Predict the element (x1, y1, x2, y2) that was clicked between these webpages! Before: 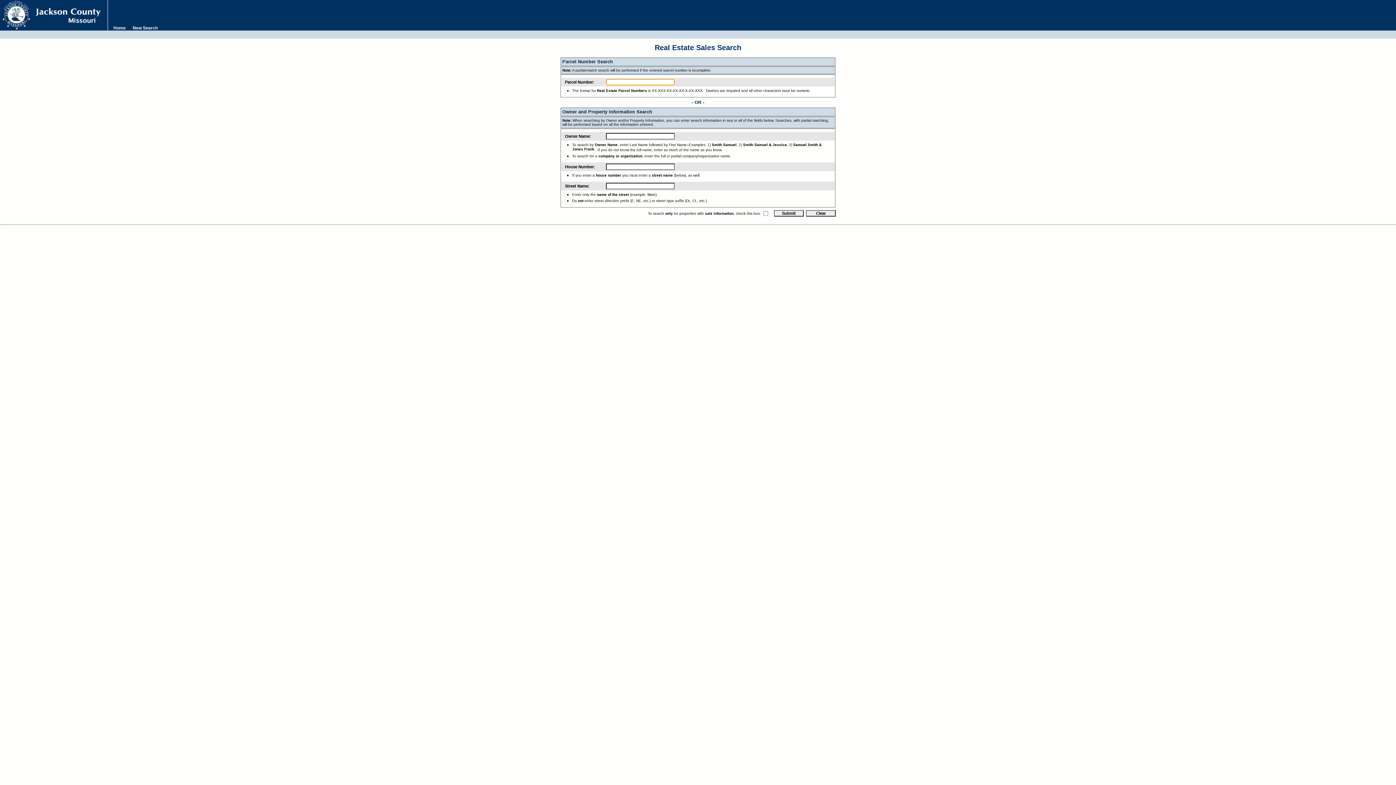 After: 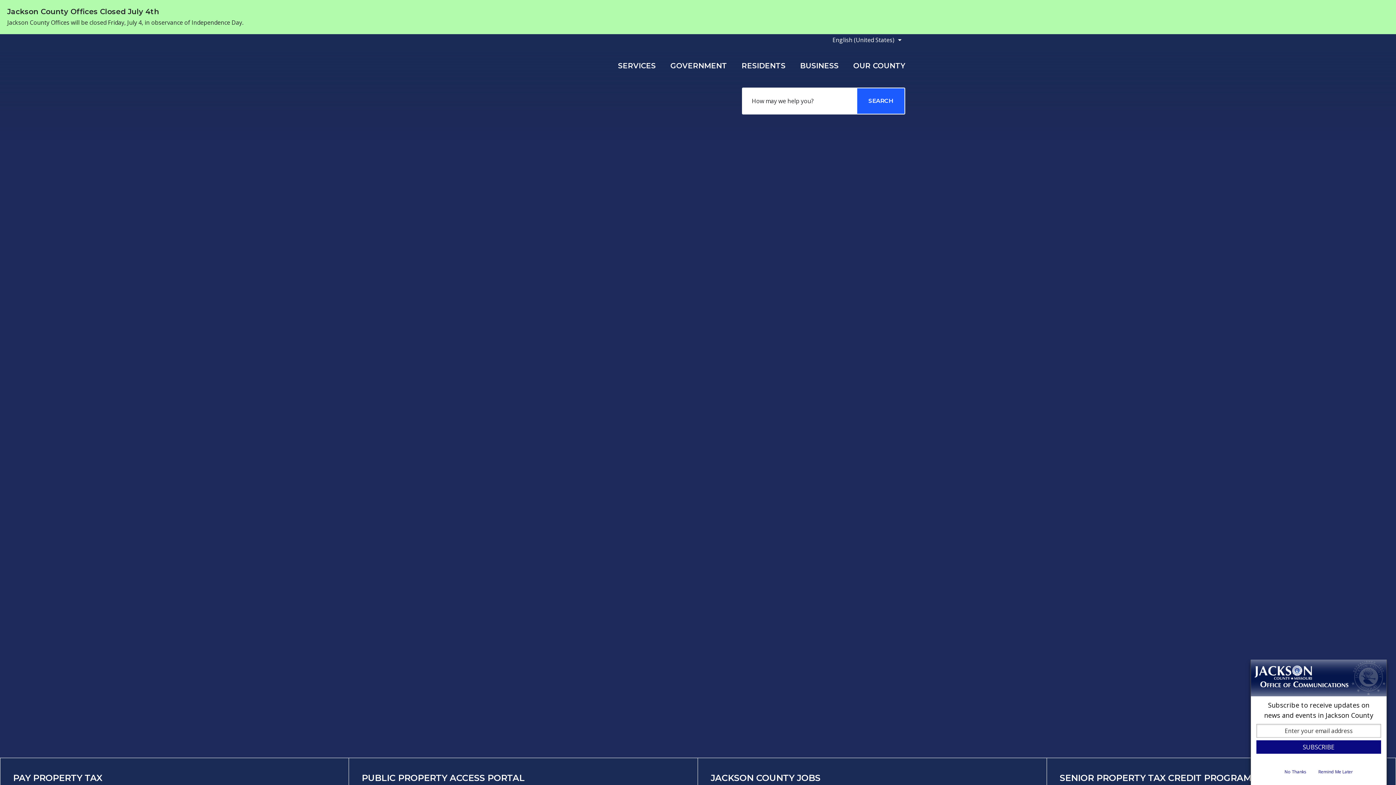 Action: bbox: (113, 25, 125, 30) label: Home